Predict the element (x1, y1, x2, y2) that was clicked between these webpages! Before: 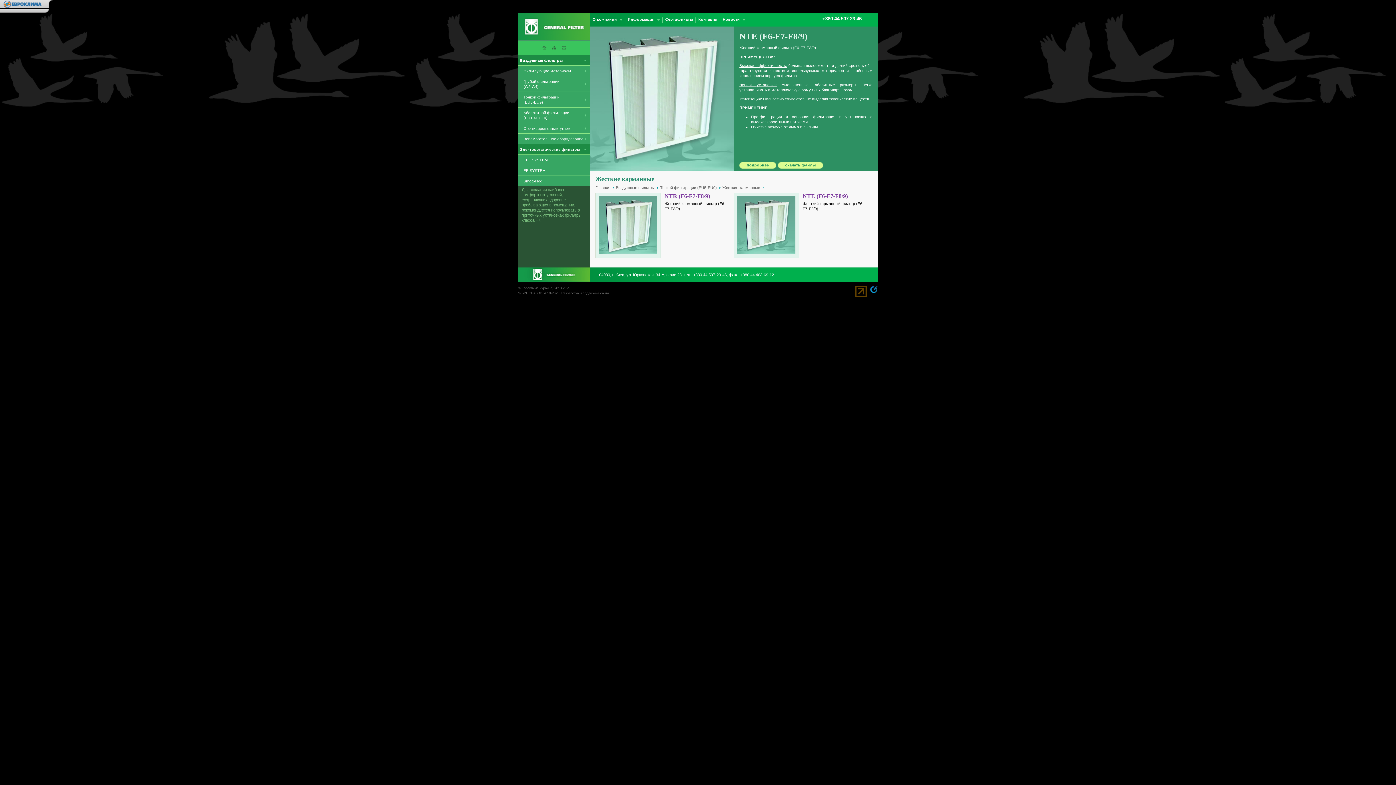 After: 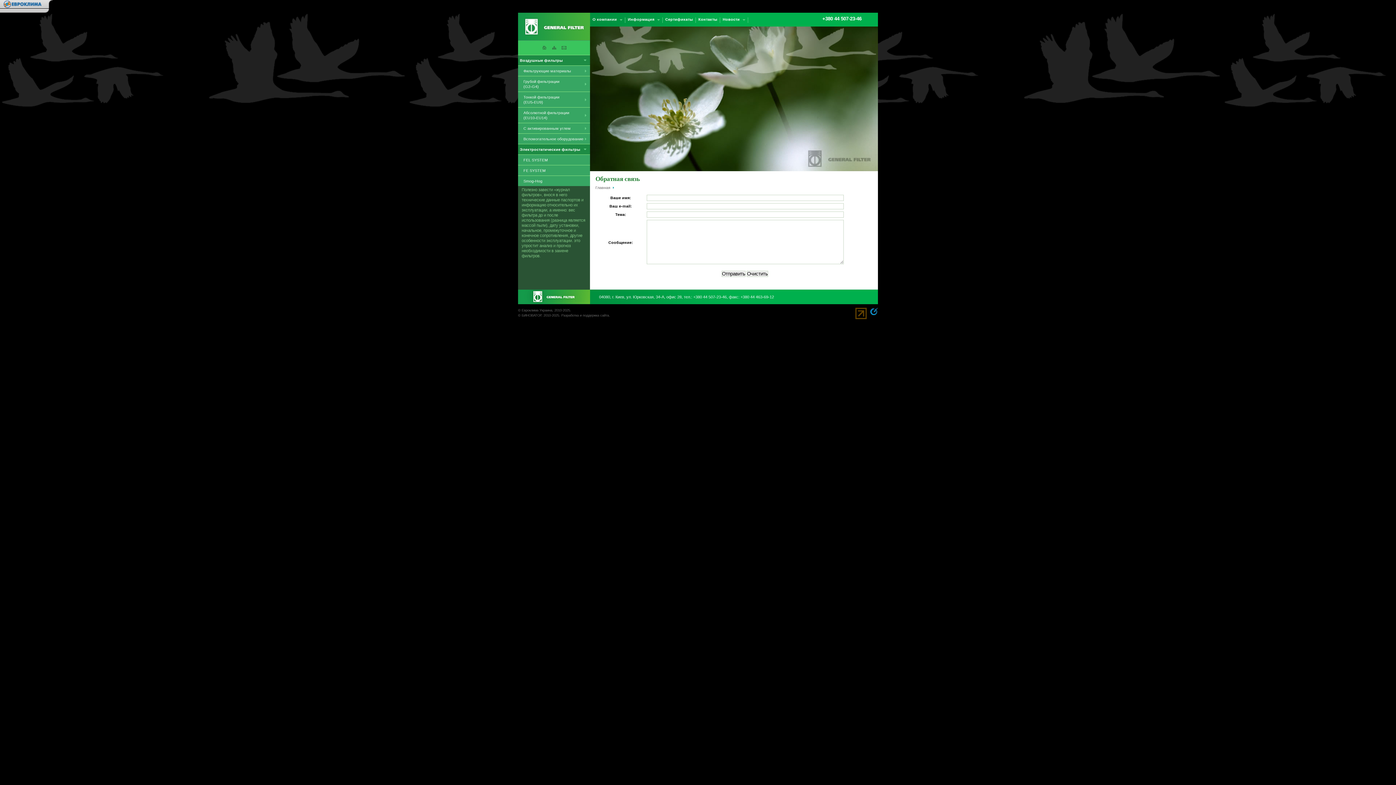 Action: bbox: (559, 45, 568, 51)